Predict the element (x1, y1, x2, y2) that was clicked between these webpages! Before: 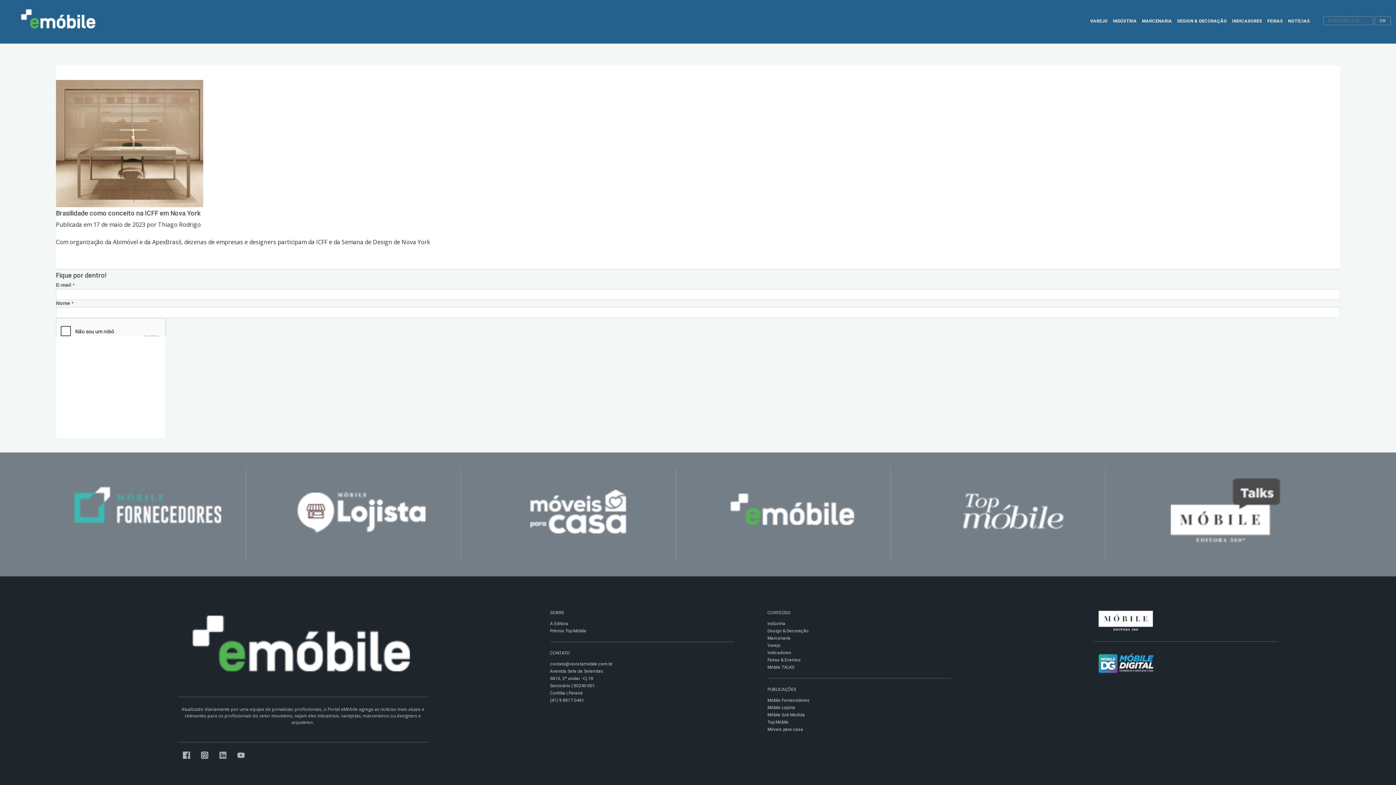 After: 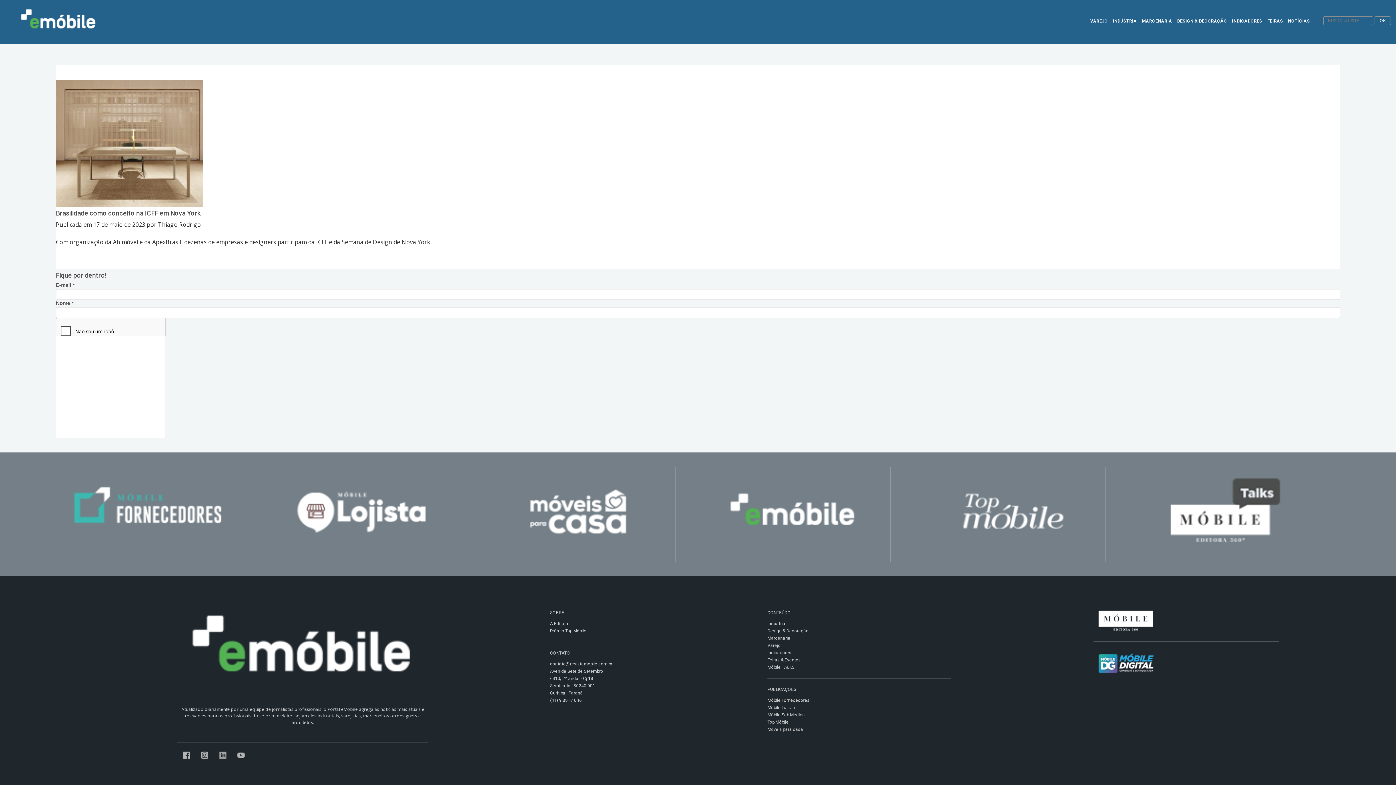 Action: bbox: (237, 755, 244, 760)